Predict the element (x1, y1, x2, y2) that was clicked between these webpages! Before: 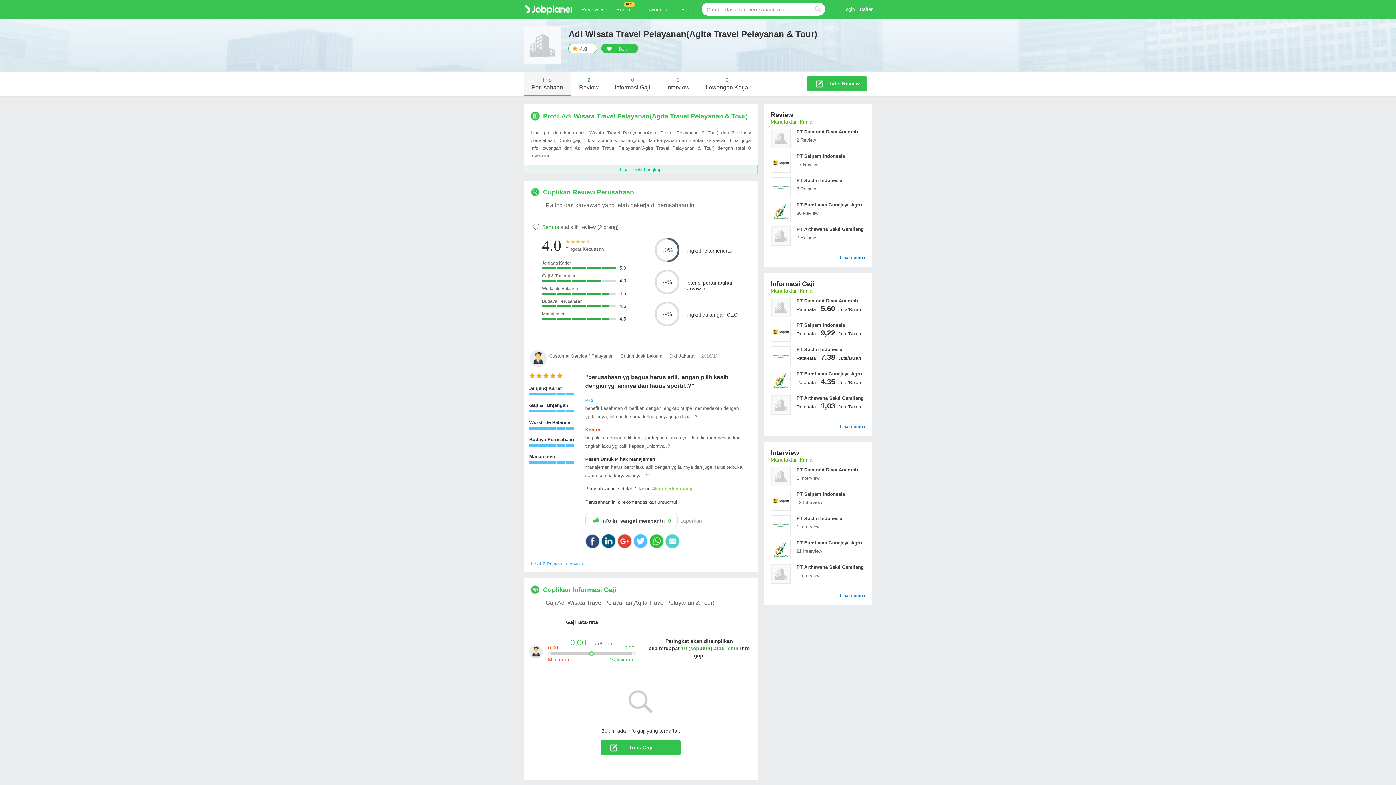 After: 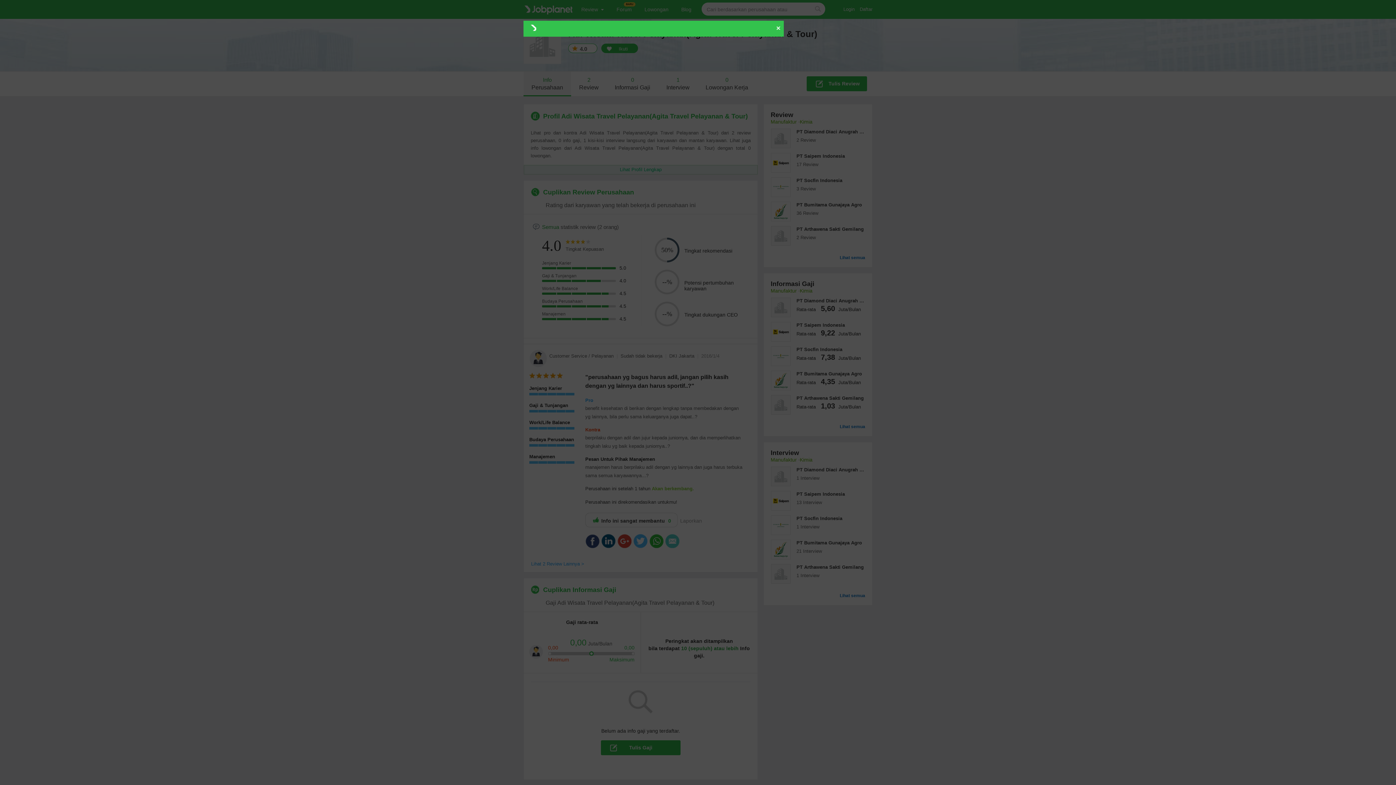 Action: label: Tulis Gaji bbox: (601, 740, 680, 755)